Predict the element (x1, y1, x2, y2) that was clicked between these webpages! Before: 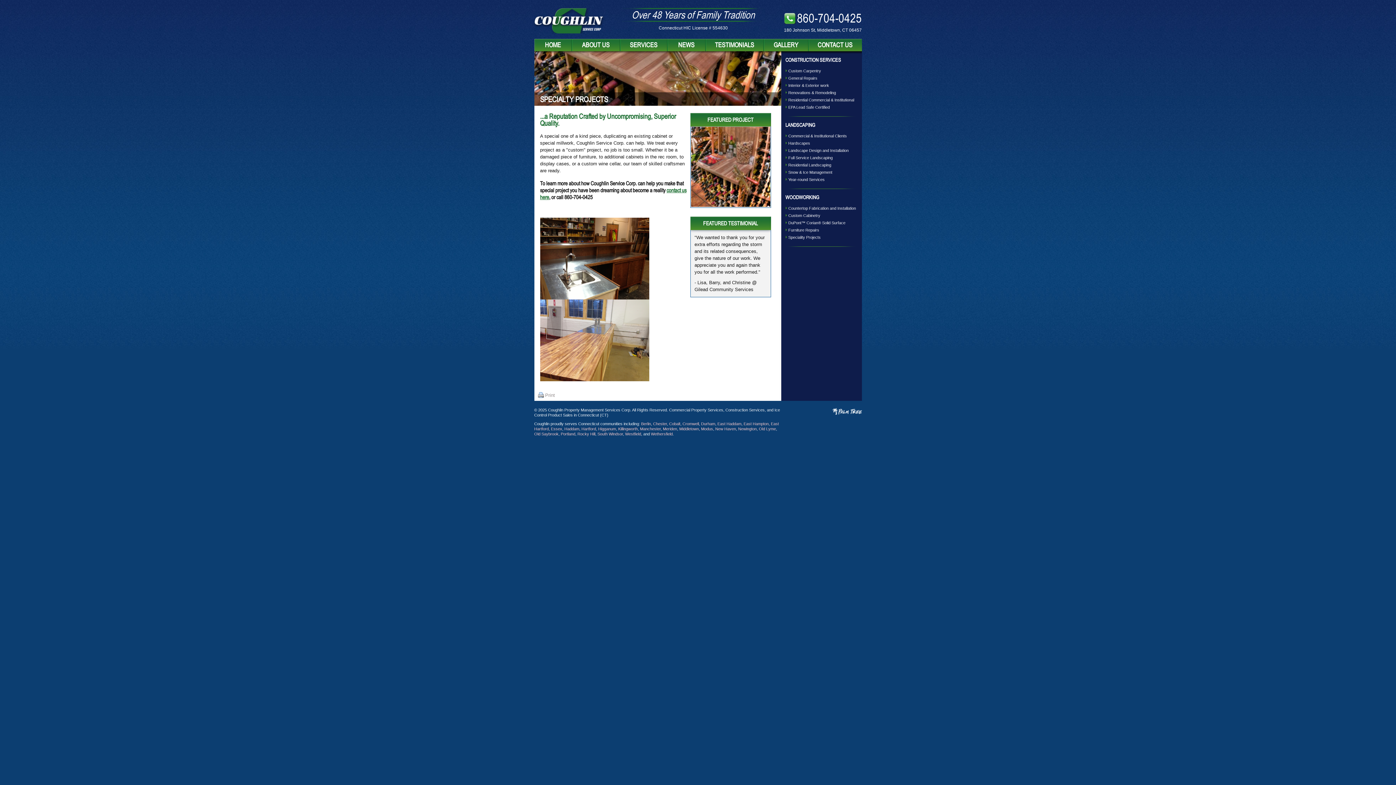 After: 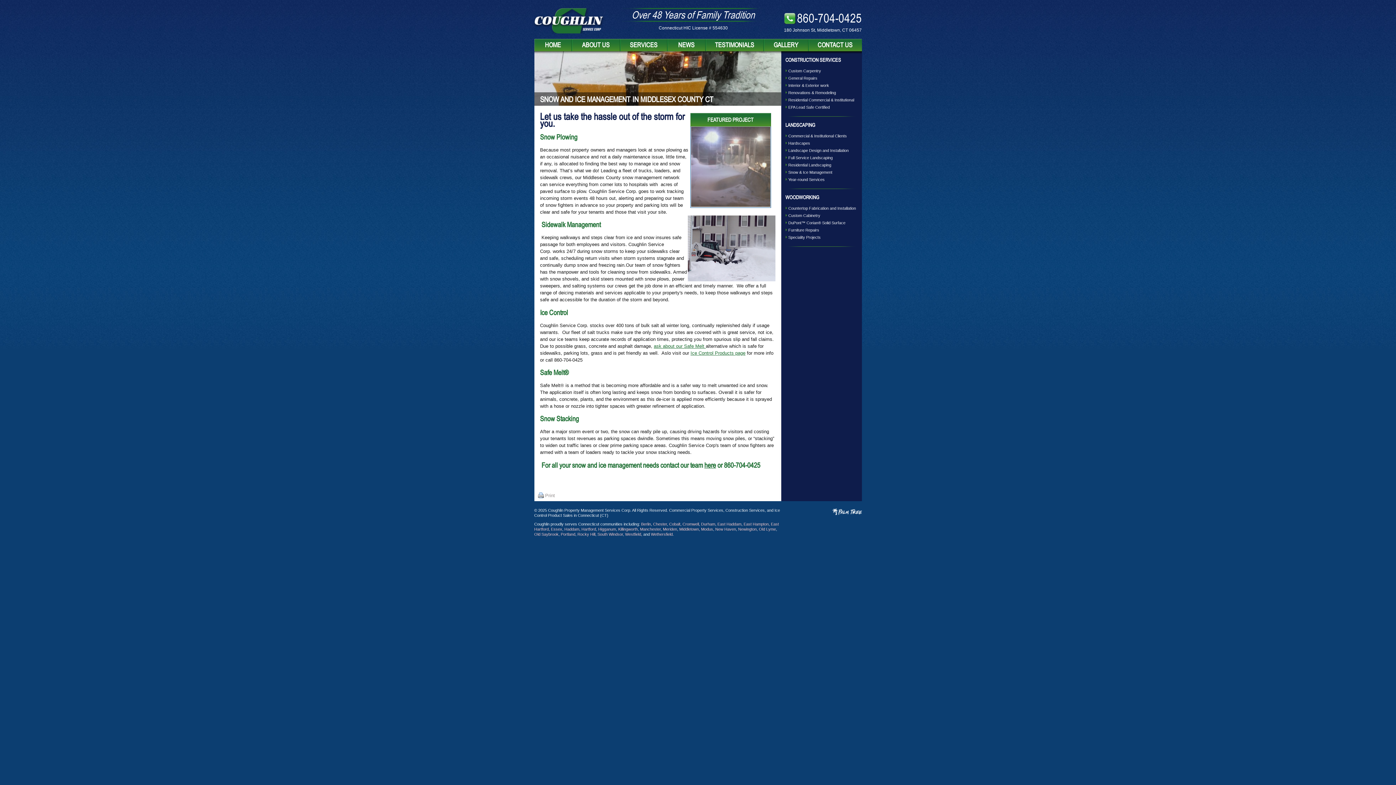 Action: label: Snow & Ice Management bbox: (788, 170, 832, 174)